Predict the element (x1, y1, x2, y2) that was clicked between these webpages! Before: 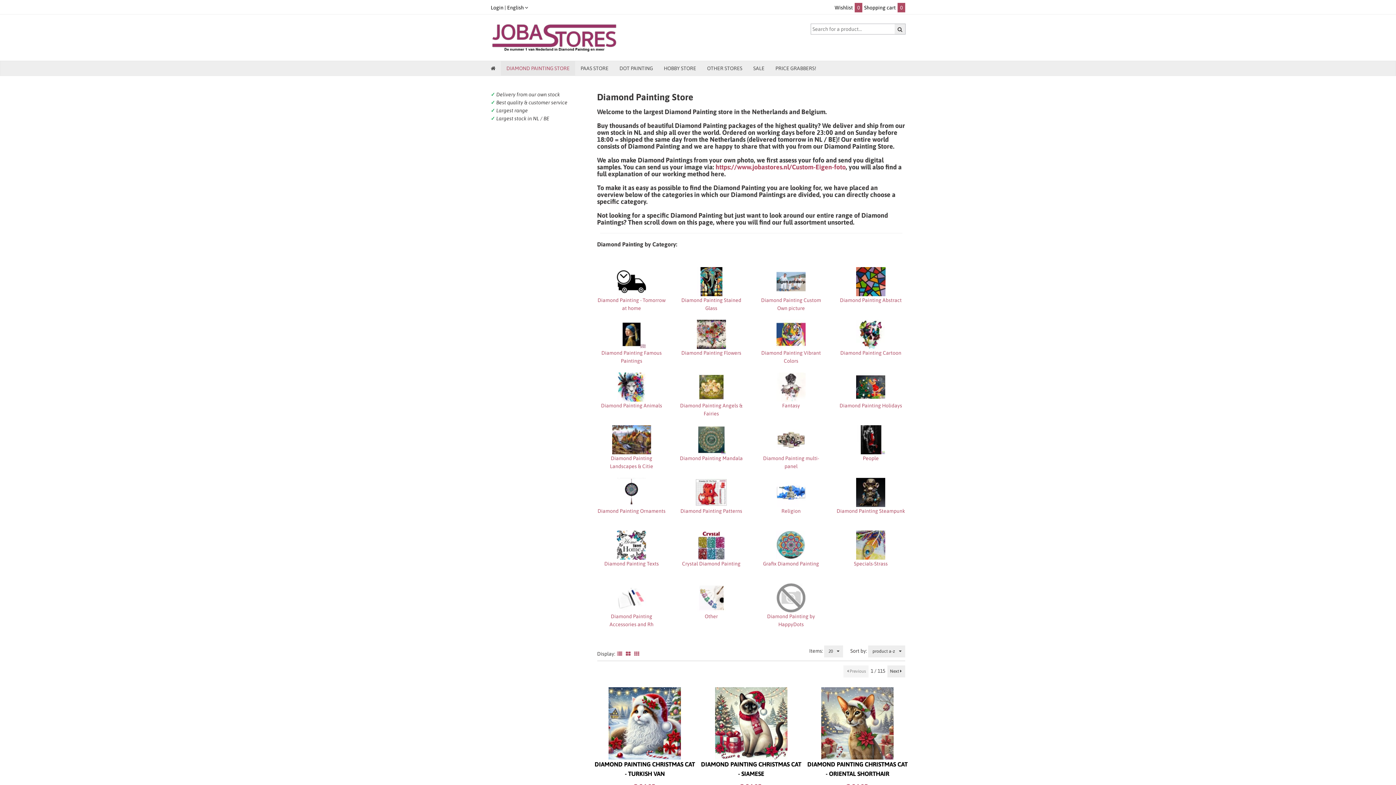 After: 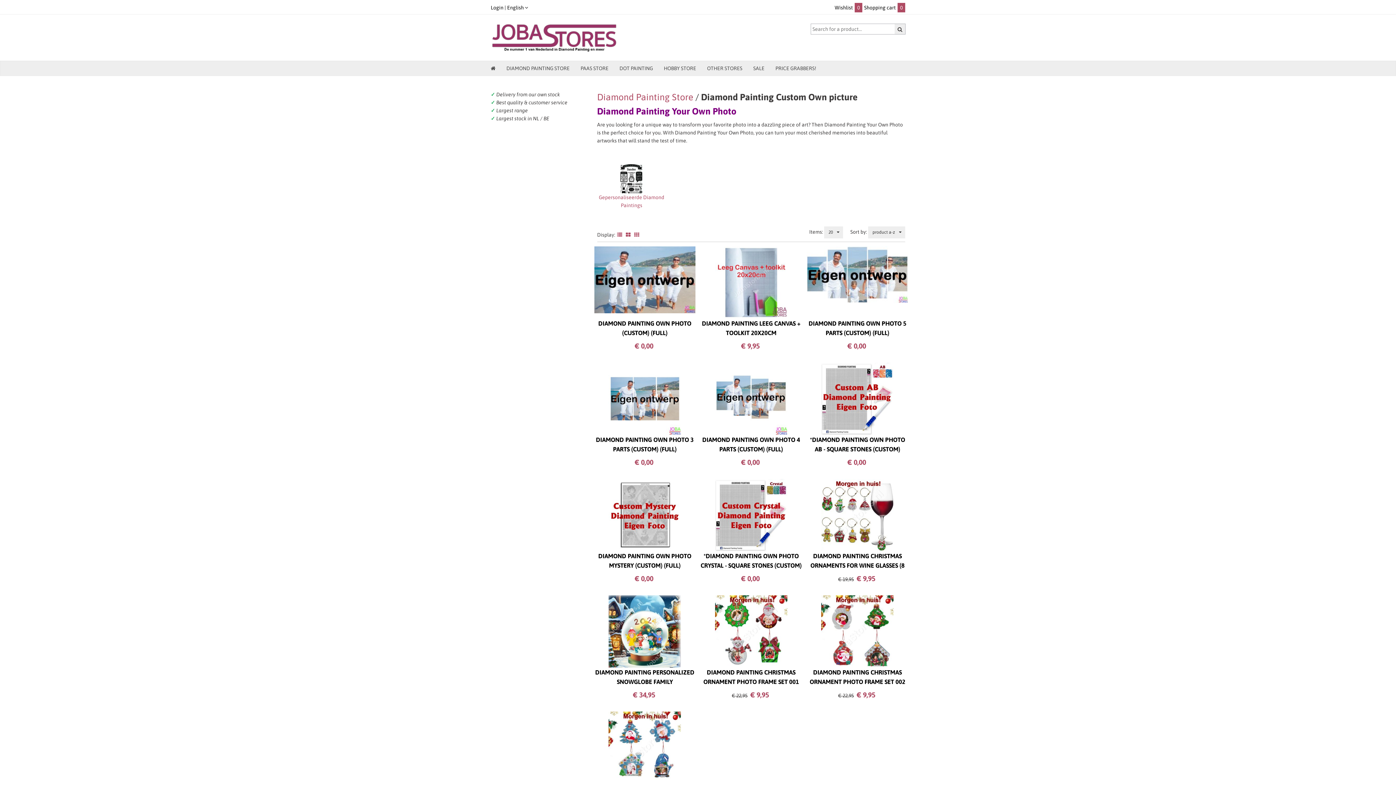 Action: label: Diamond Painting Custom Own picture bbox: (756, 278, 825, 310)